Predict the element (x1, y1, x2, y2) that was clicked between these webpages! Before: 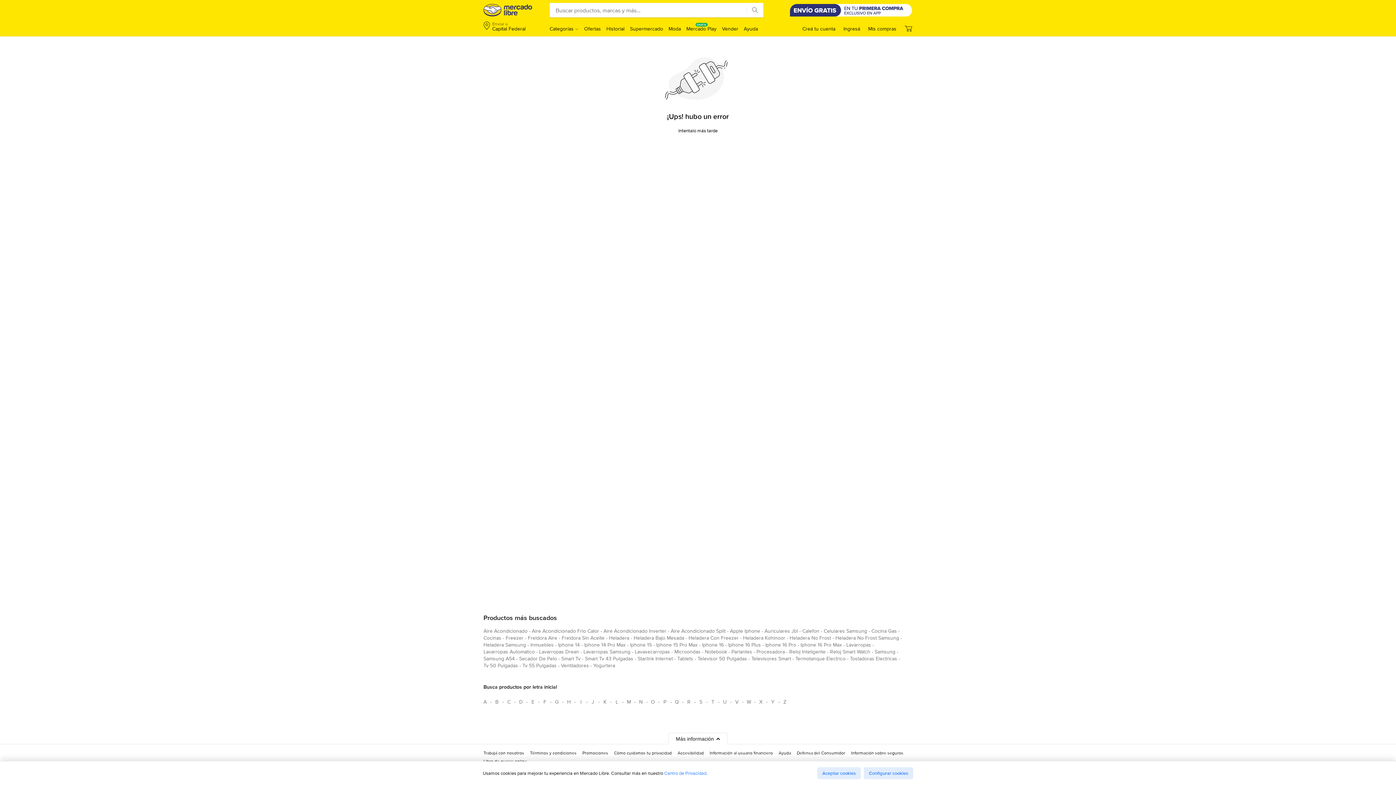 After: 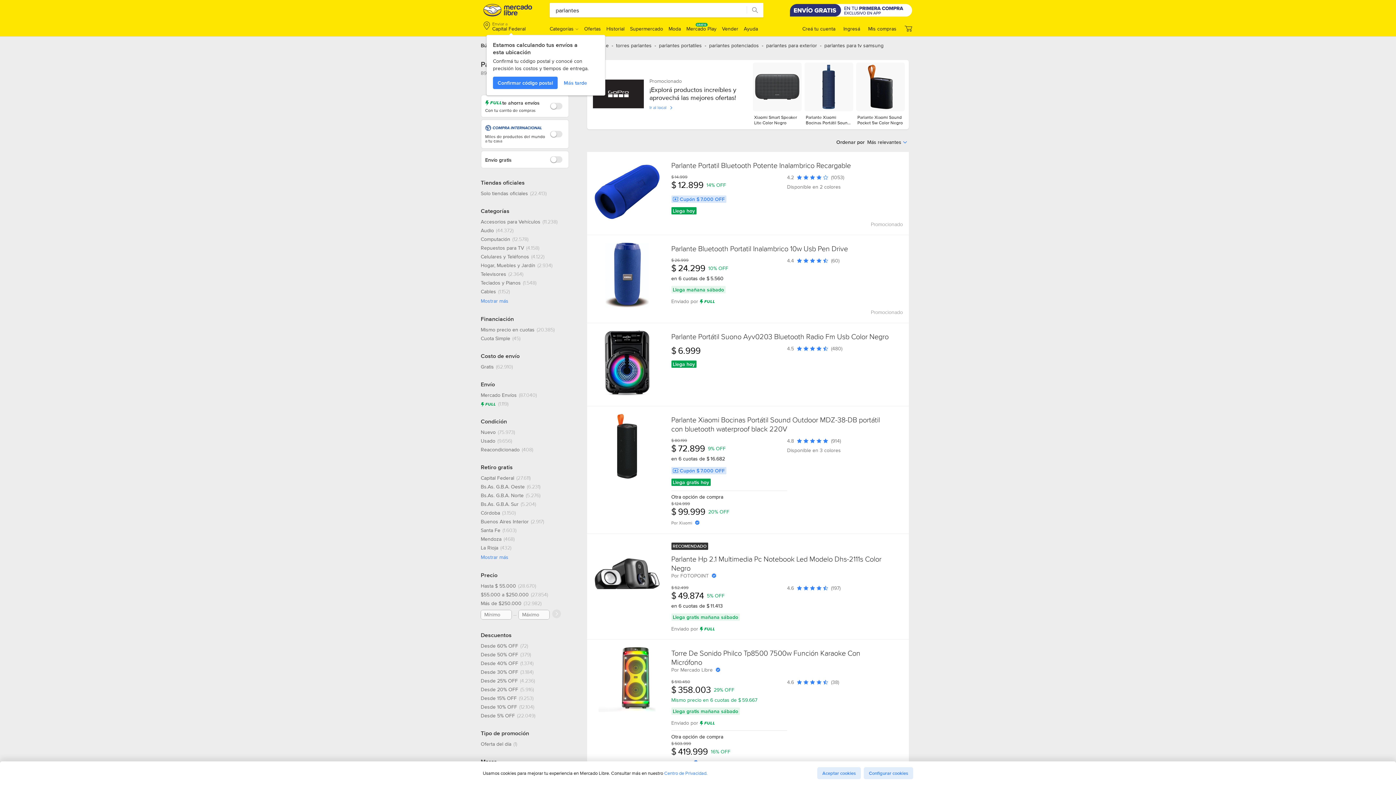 Action: bbox: (731, 648, 752, 658) label: parlantes